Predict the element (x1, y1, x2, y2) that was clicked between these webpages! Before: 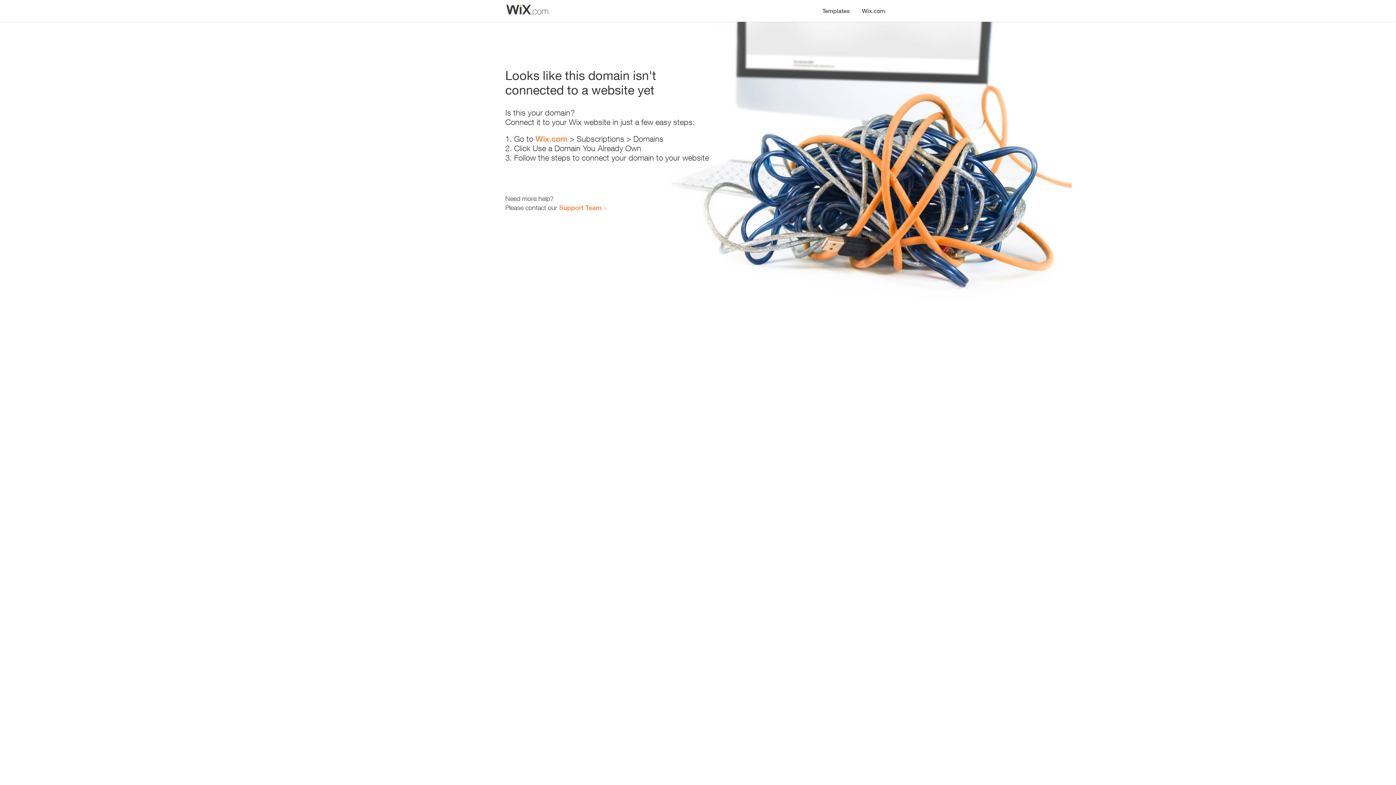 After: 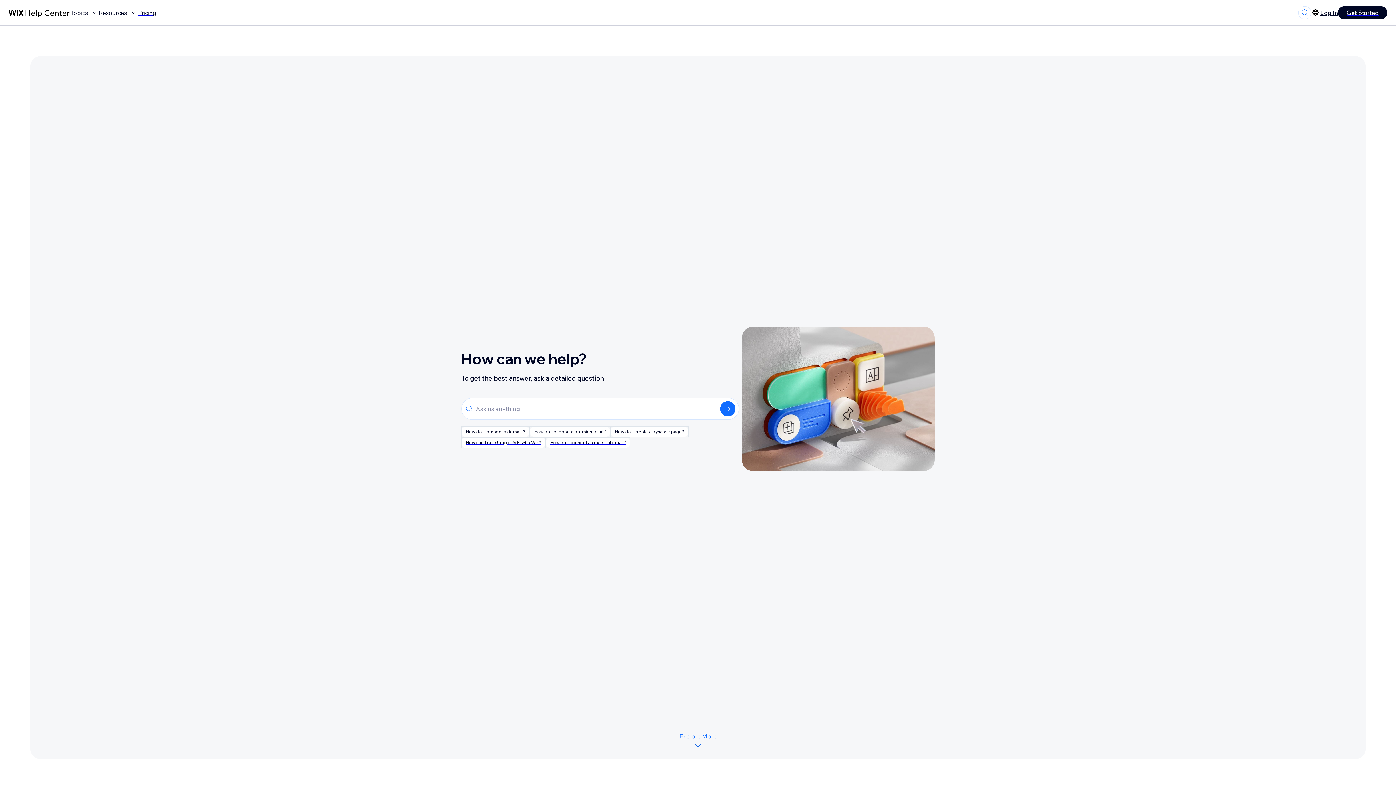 Action: bbox: (559, 203, 601, 211) label: Support Team